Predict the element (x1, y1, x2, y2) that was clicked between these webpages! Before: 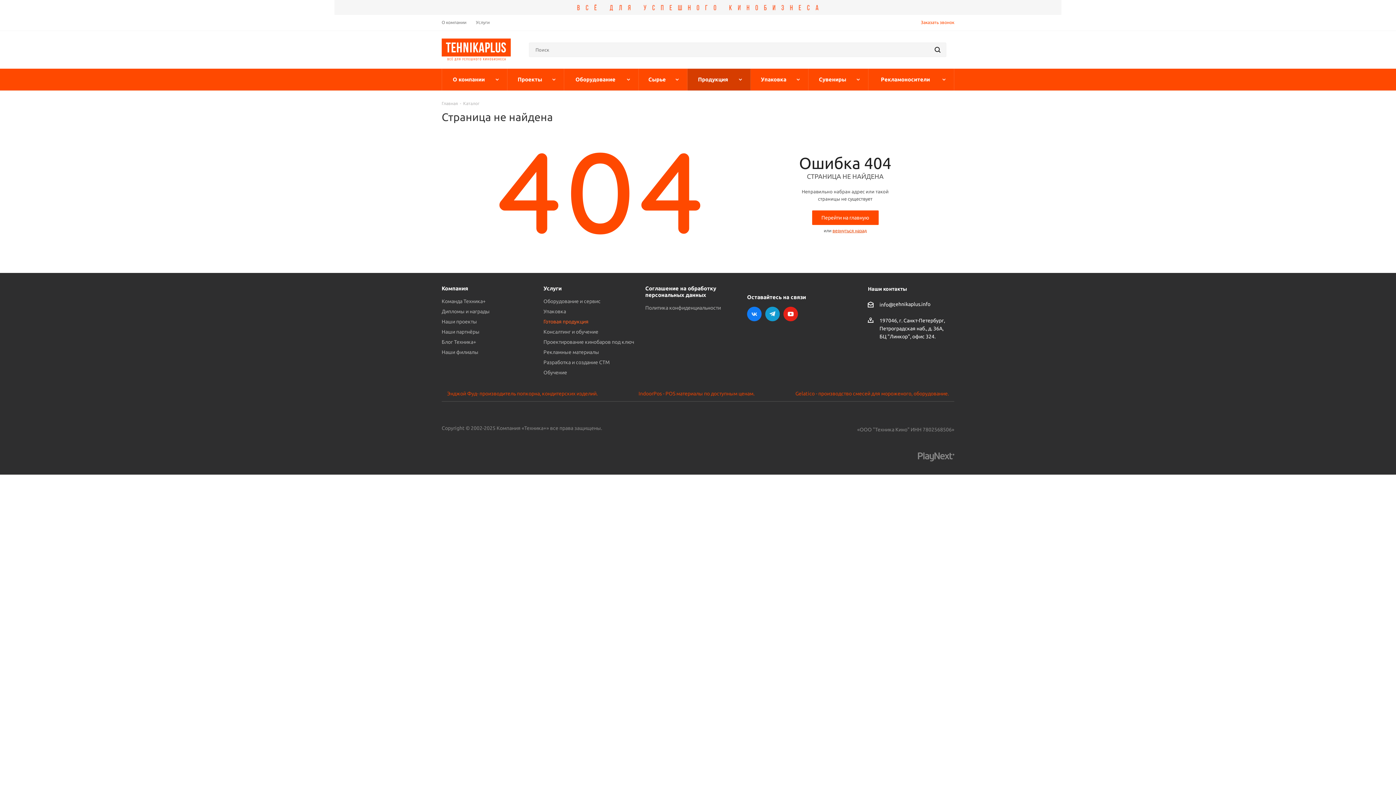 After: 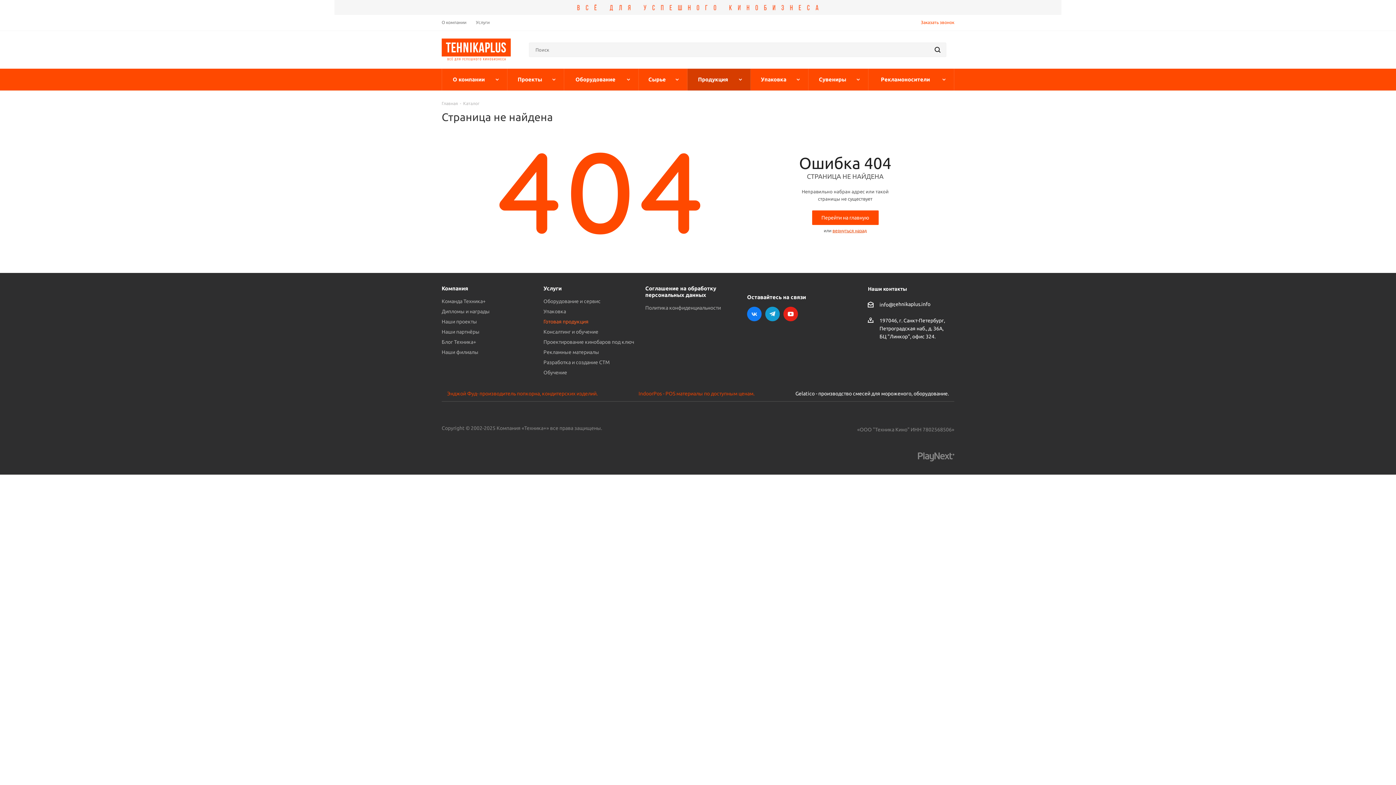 Action: bbox: (795, 389, 949, 401) label: Gelatico - производство смесей для мороженого, оборудование.